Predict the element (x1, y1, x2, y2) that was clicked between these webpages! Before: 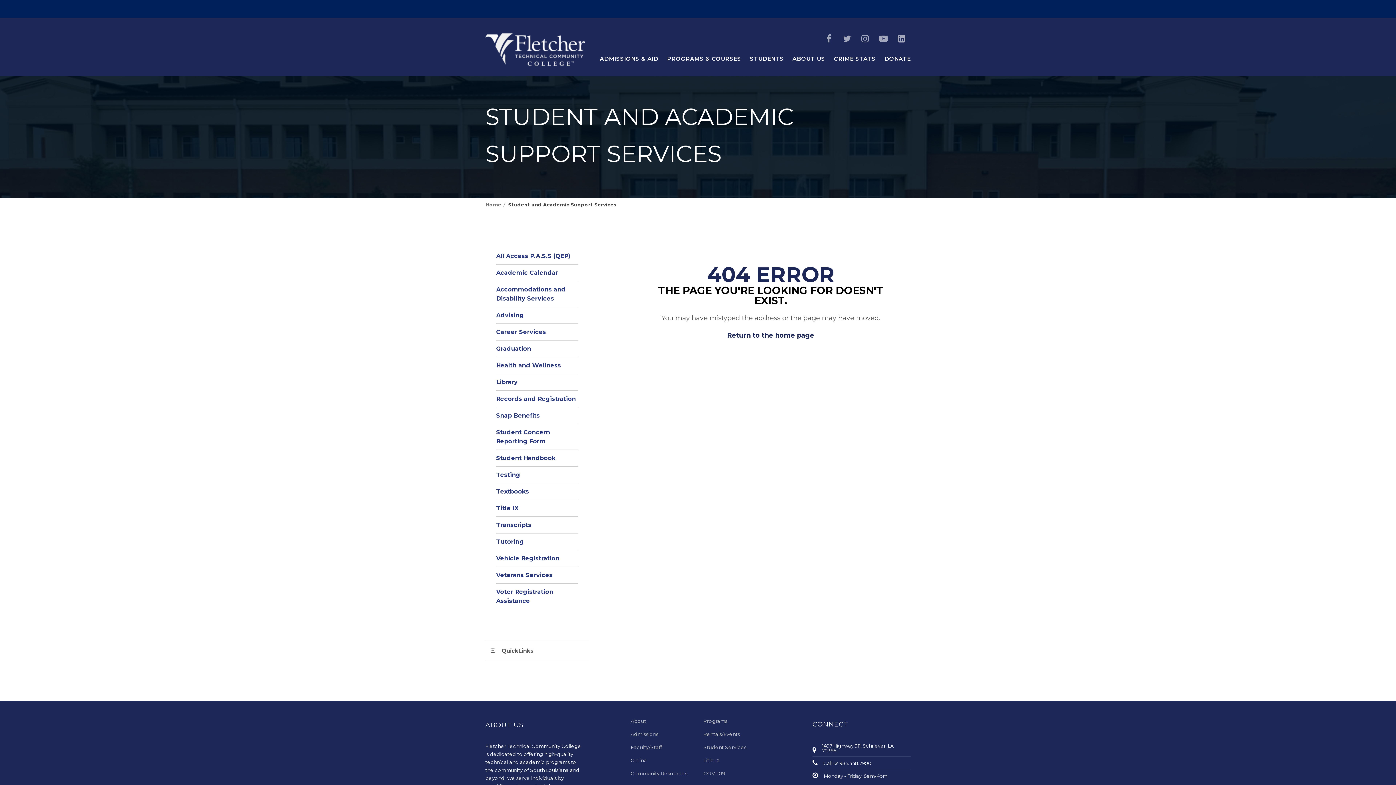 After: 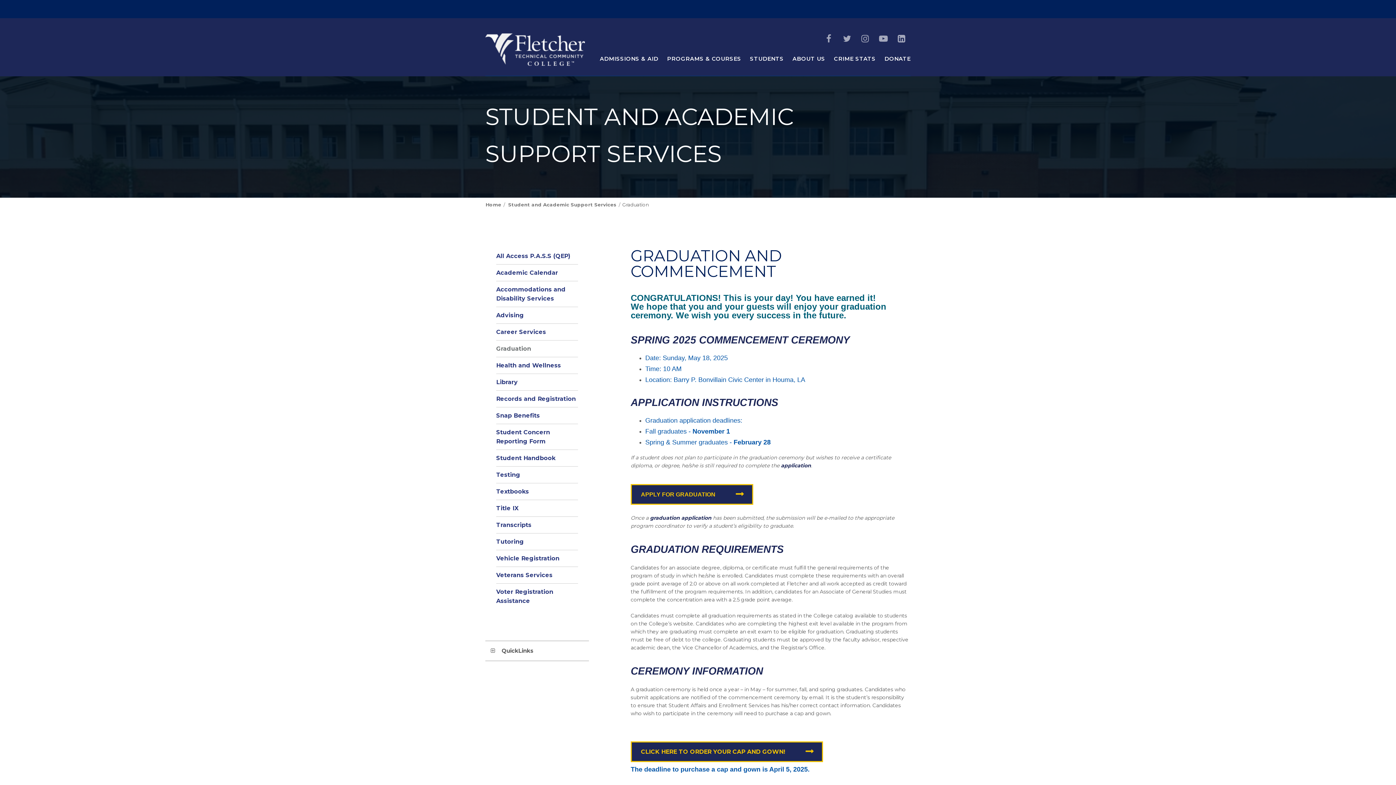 Action: bbox: (496, 340, 578, 357) label: Graduation